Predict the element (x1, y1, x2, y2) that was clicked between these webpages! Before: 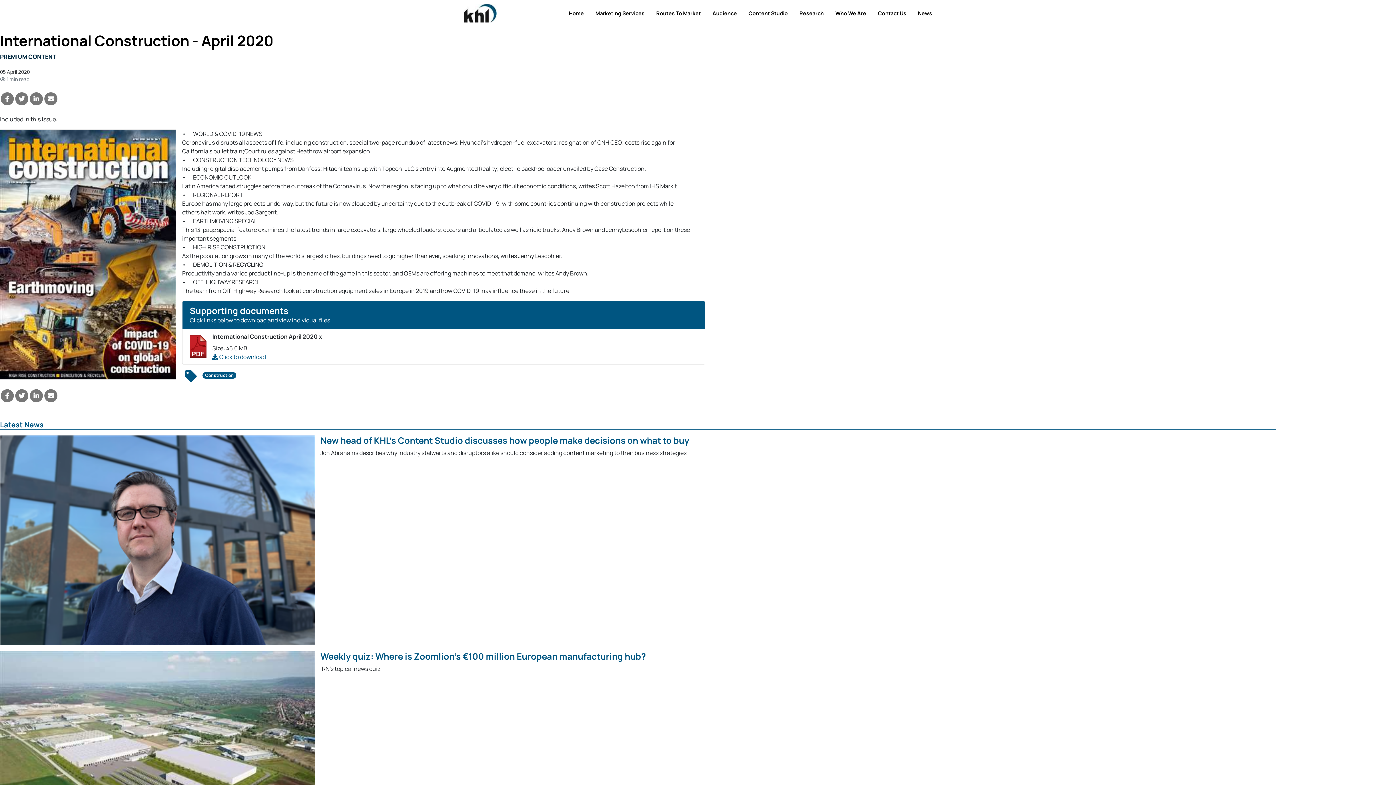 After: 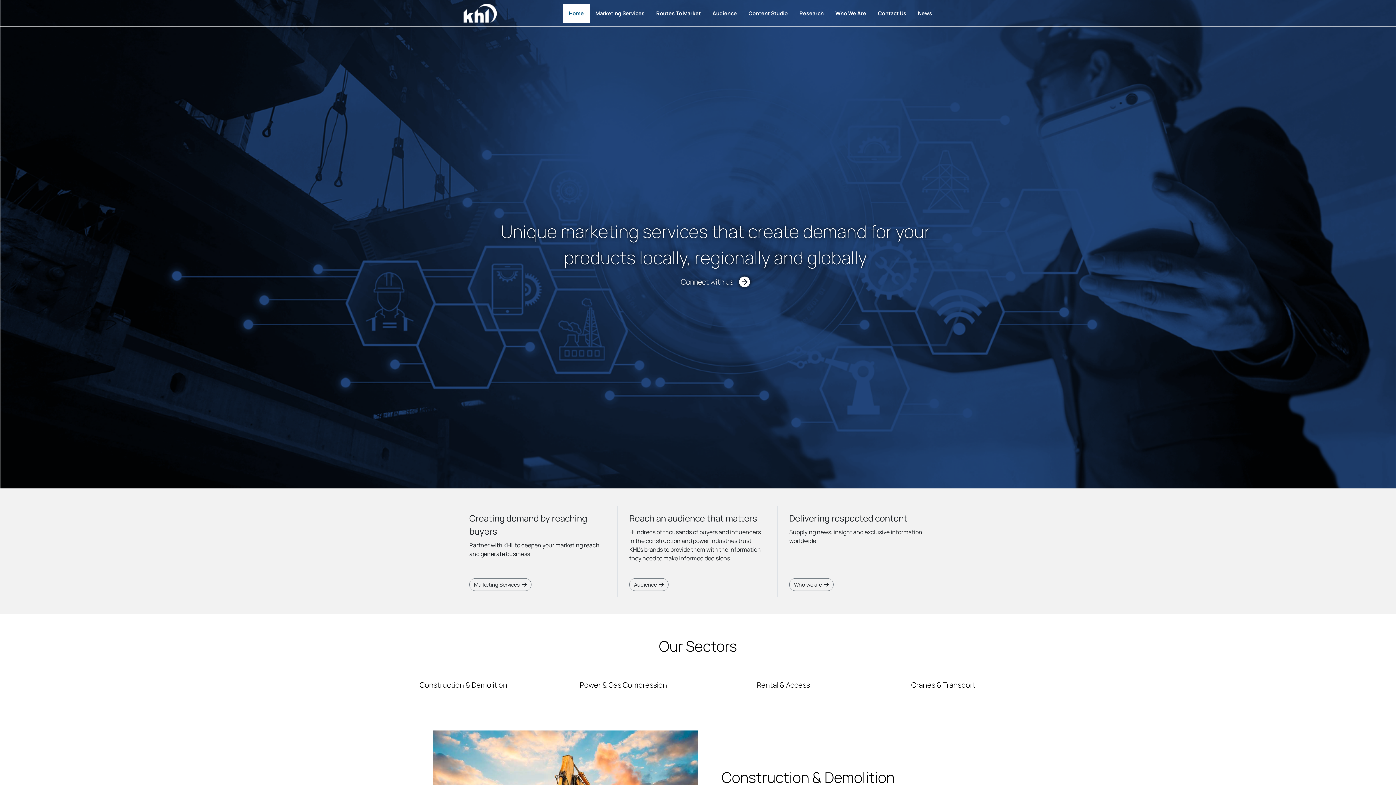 Action: bbox: (463, 1, 496, 24)